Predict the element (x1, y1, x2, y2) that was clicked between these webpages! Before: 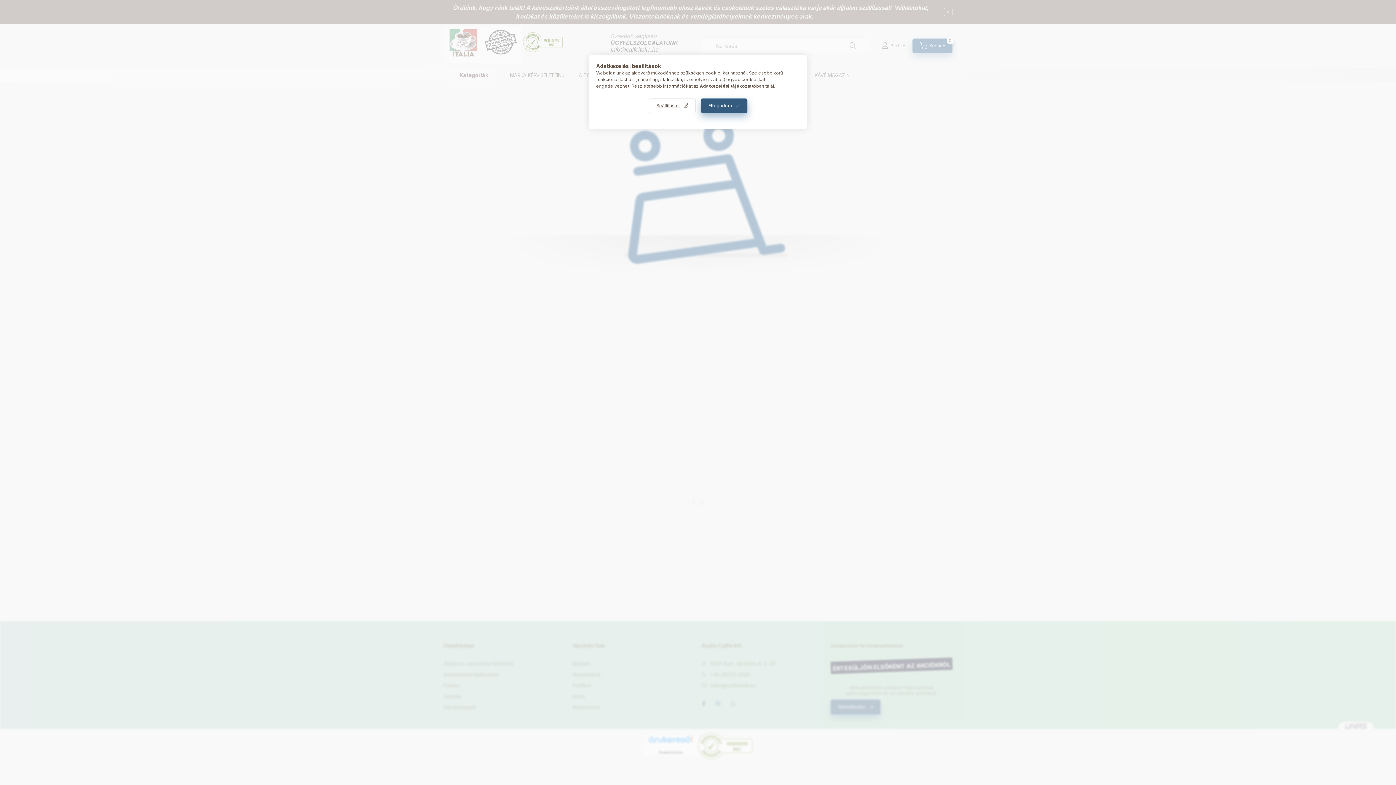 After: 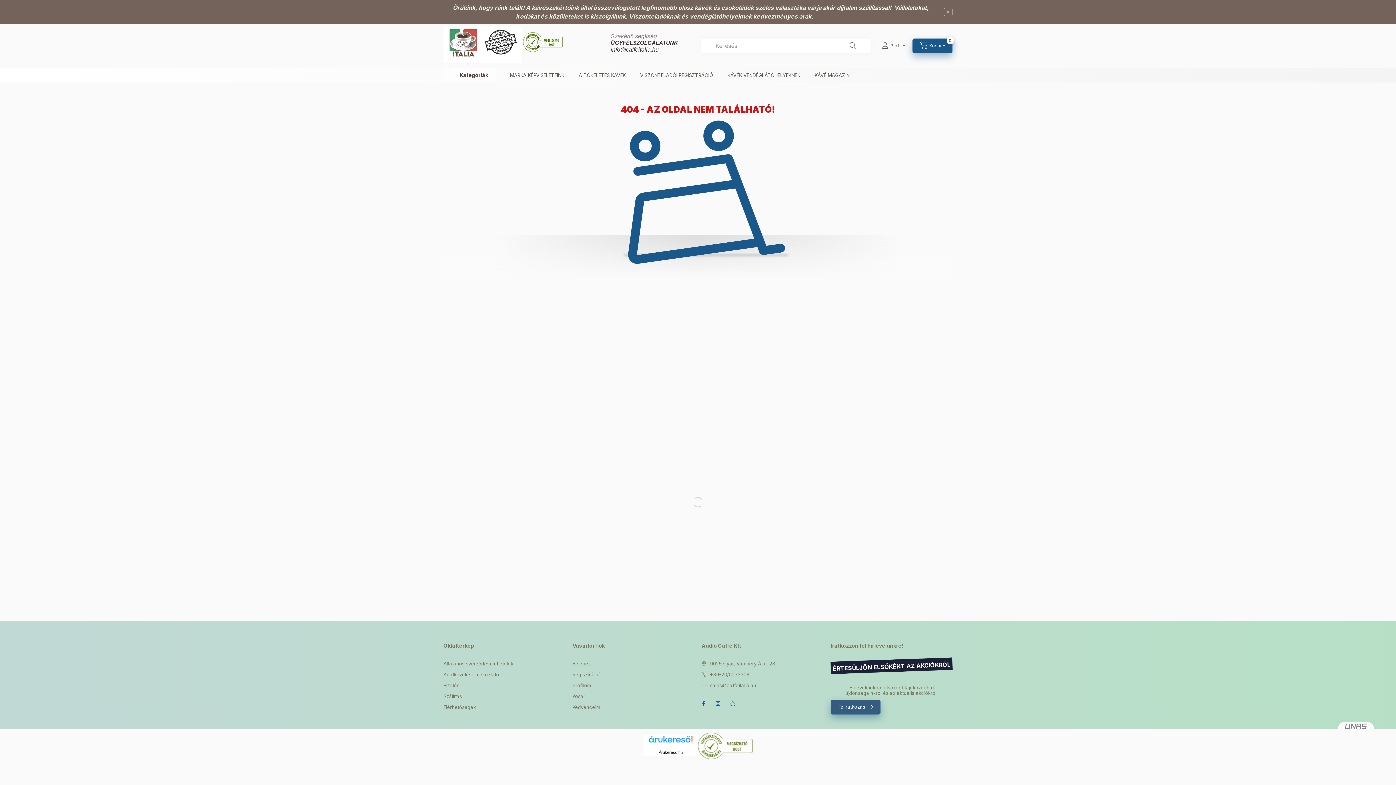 Action: bbox: (700, 98, 747, 113) label: Elfogadom